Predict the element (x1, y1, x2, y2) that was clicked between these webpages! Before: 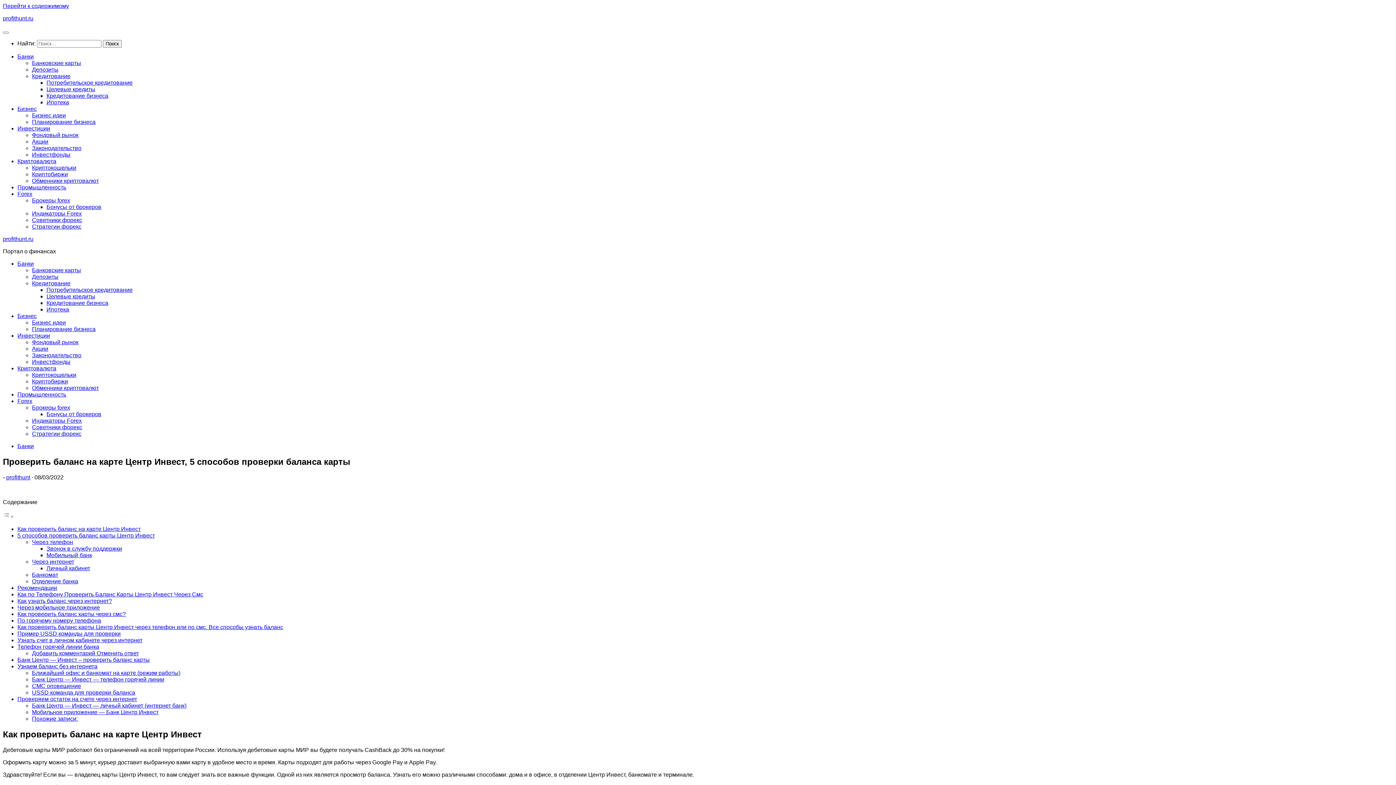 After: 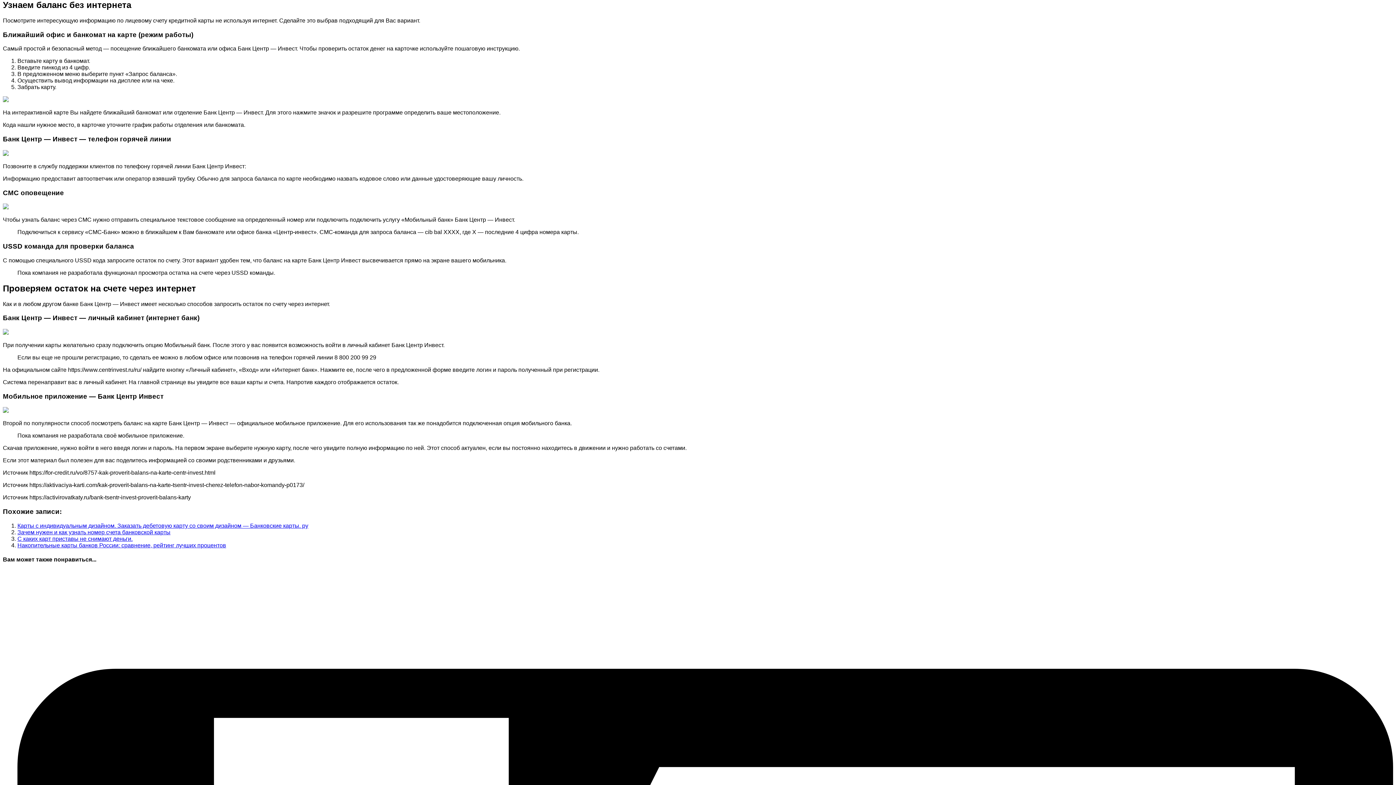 Action: label: Узнаем баланс без интернета bbox: (17, 663, 97, 669)